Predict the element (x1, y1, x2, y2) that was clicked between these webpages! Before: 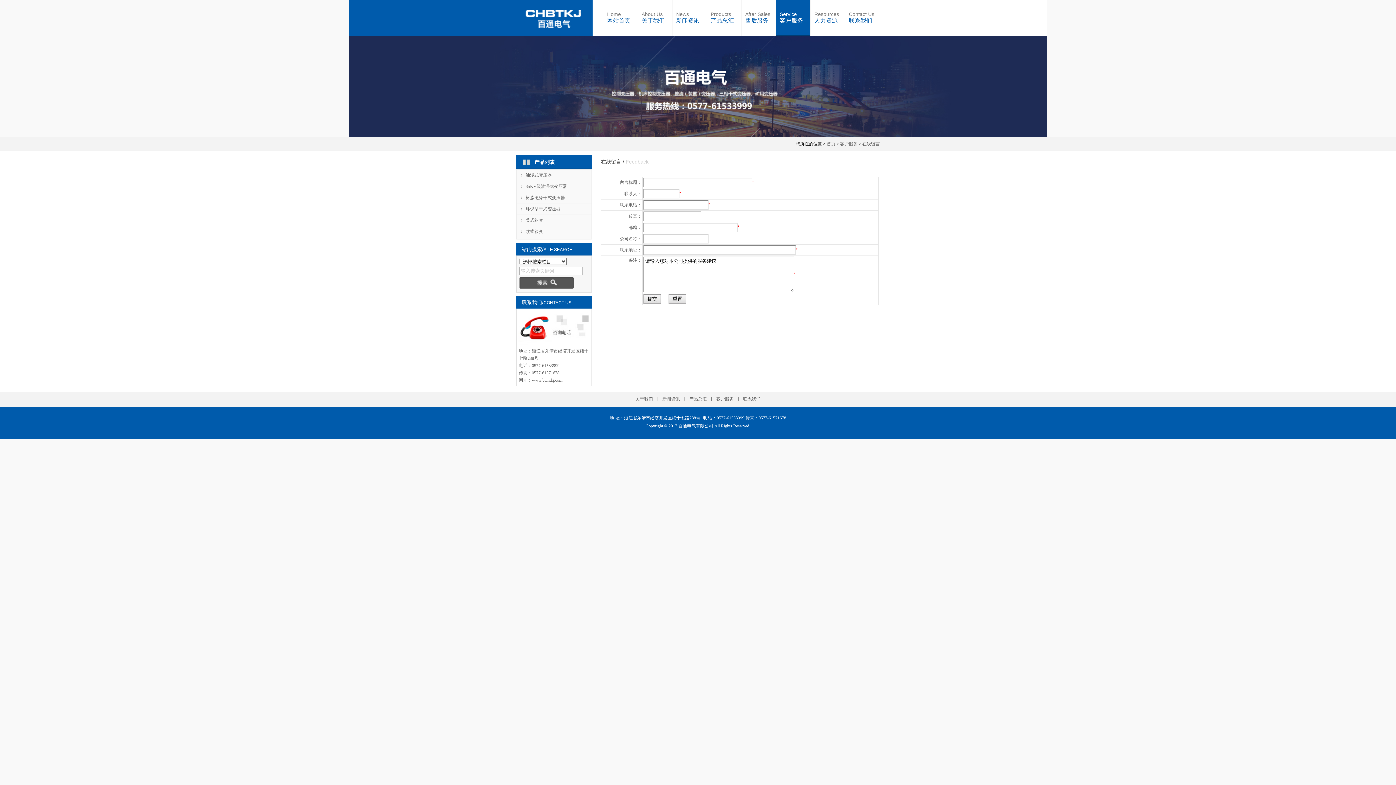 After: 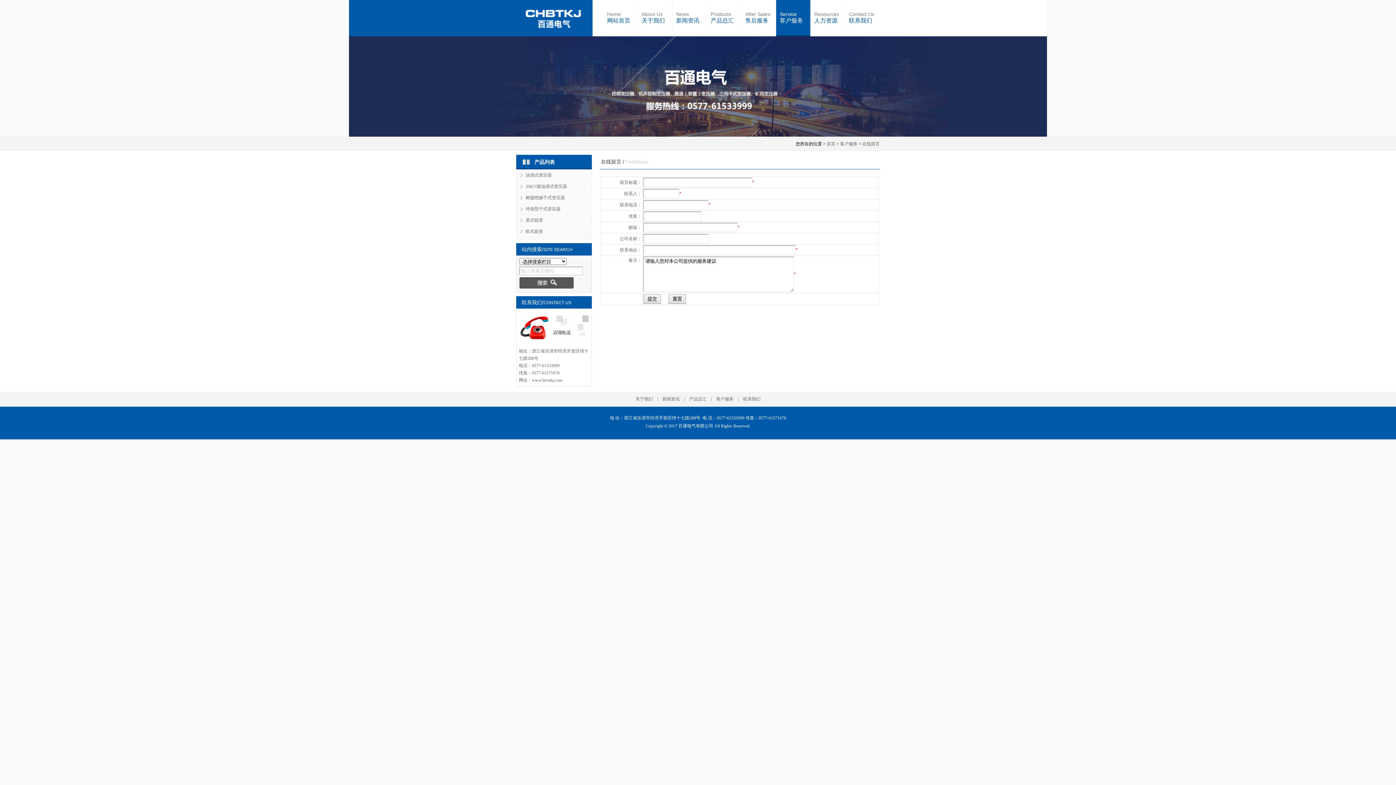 Action: bbox: (712, 396, 738, 401) label: 客户服务